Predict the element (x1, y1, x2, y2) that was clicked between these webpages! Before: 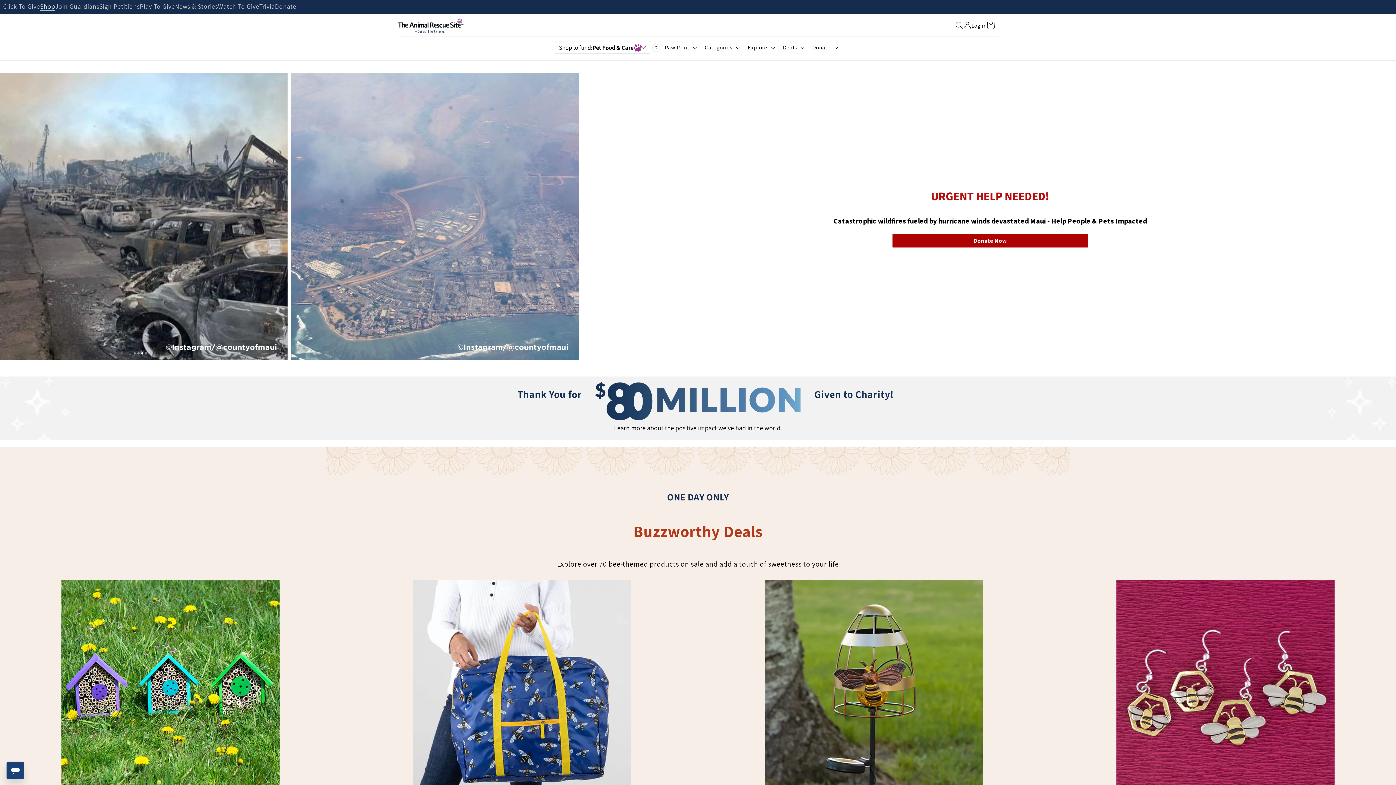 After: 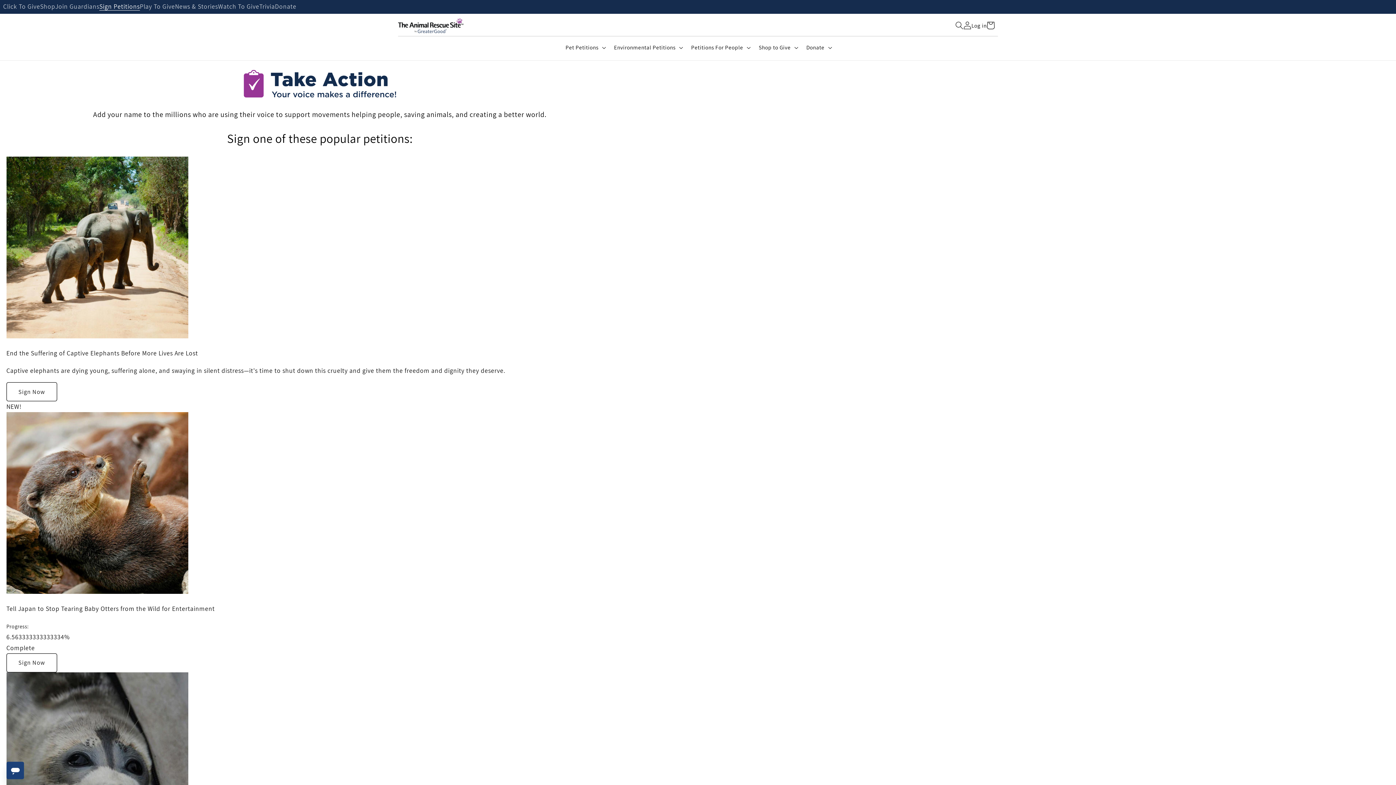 Action: bbox: (99, 3, 139, 10) label: Sign Petitions